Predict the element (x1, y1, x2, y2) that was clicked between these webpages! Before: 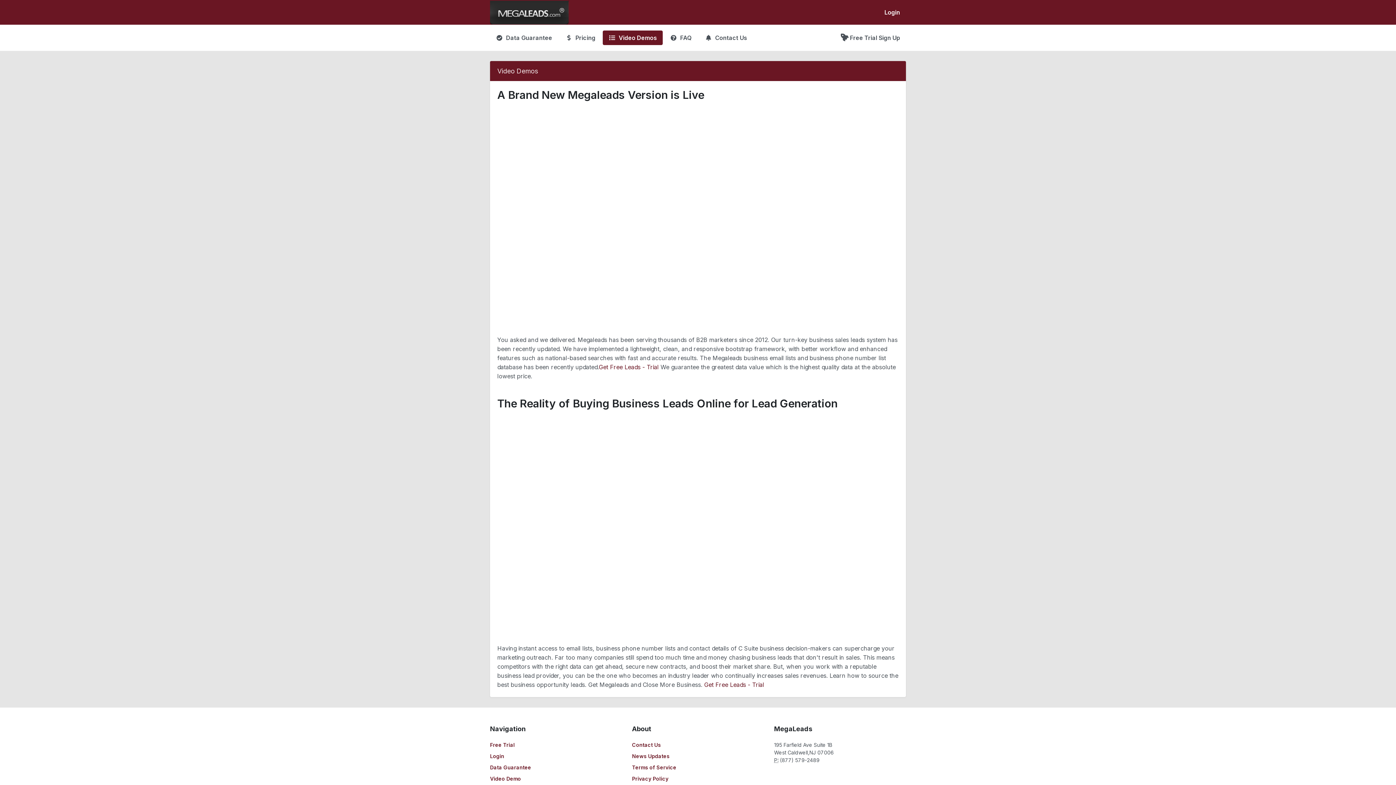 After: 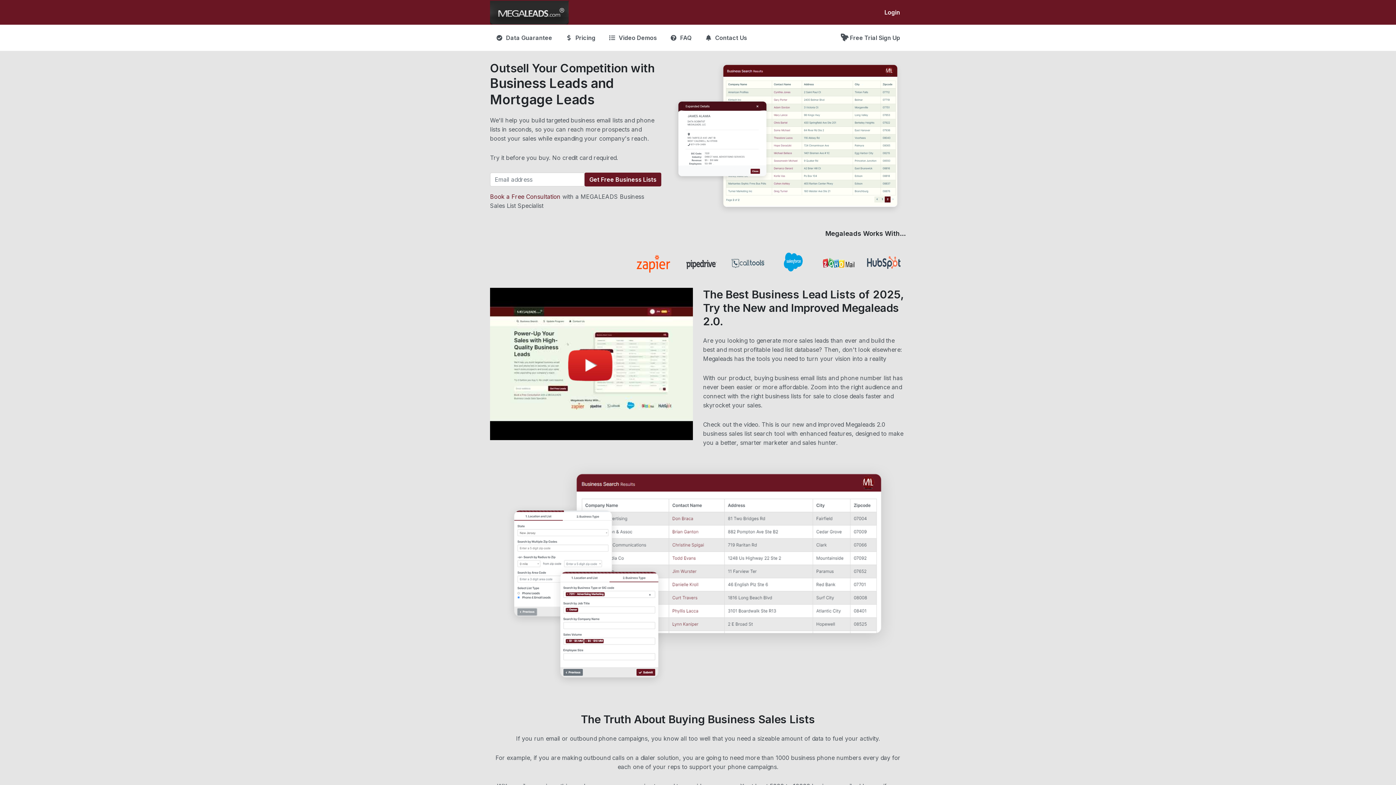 Action: bbox: (490, 0, 568, 24)